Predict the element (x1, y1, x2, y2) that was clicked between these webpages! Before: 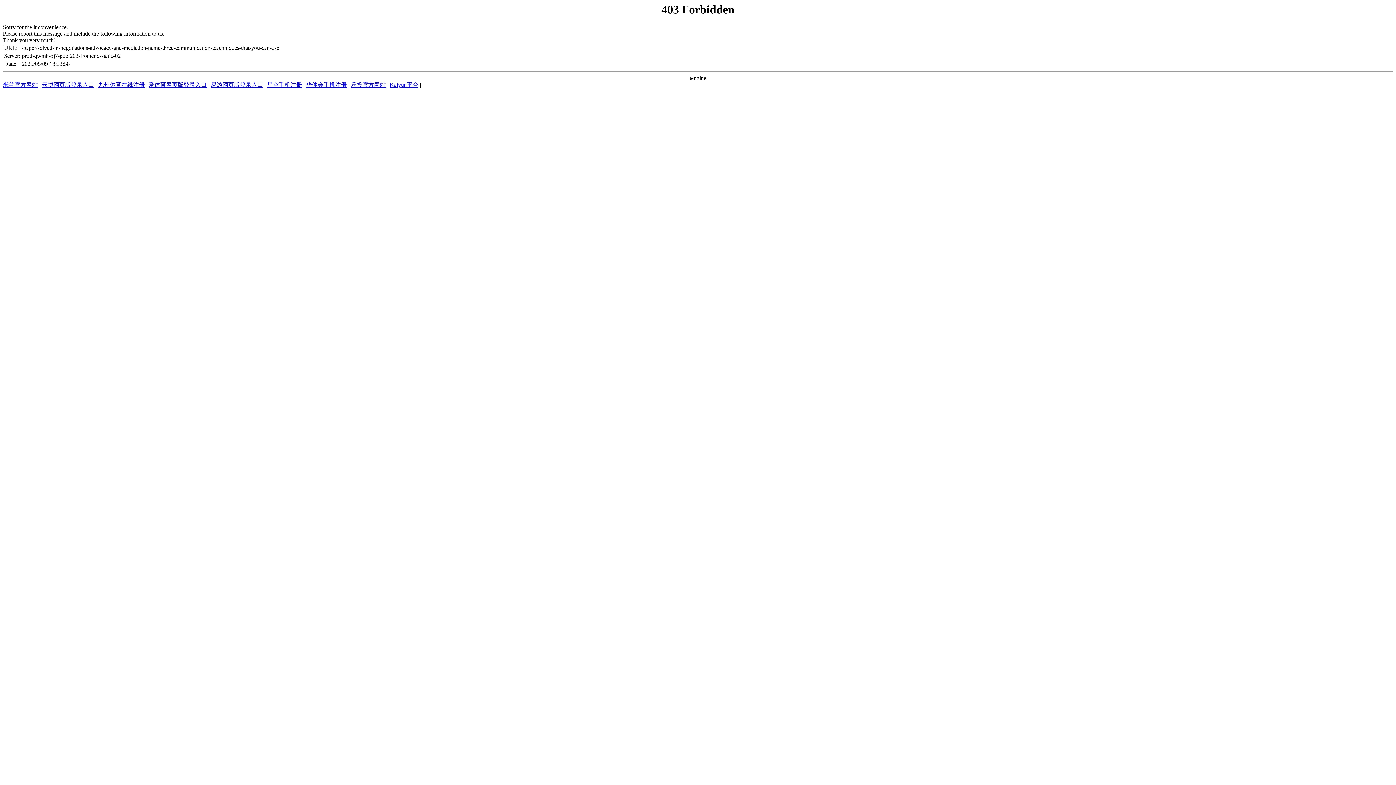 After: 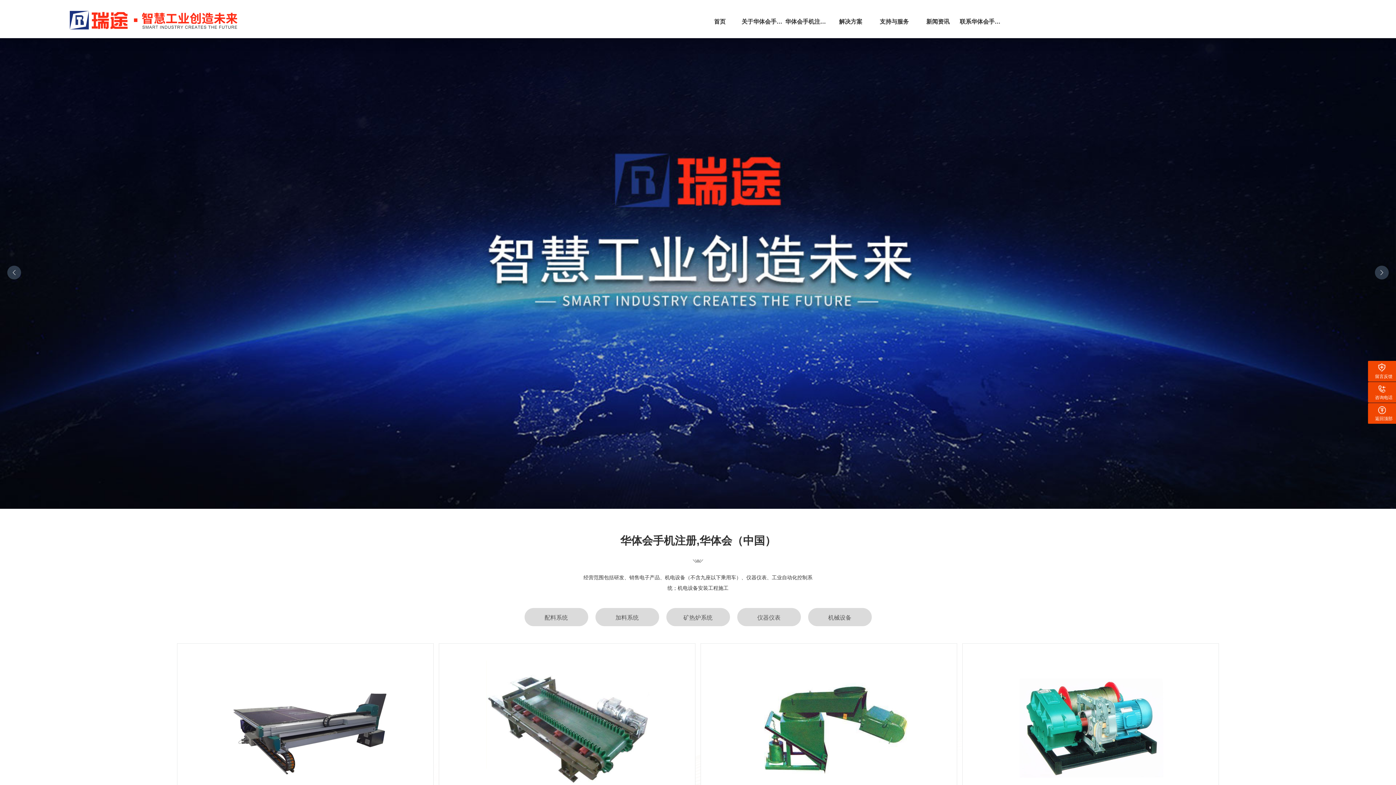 Action: bbox: (306, 81, 346, 88) label: 华体会手机注册